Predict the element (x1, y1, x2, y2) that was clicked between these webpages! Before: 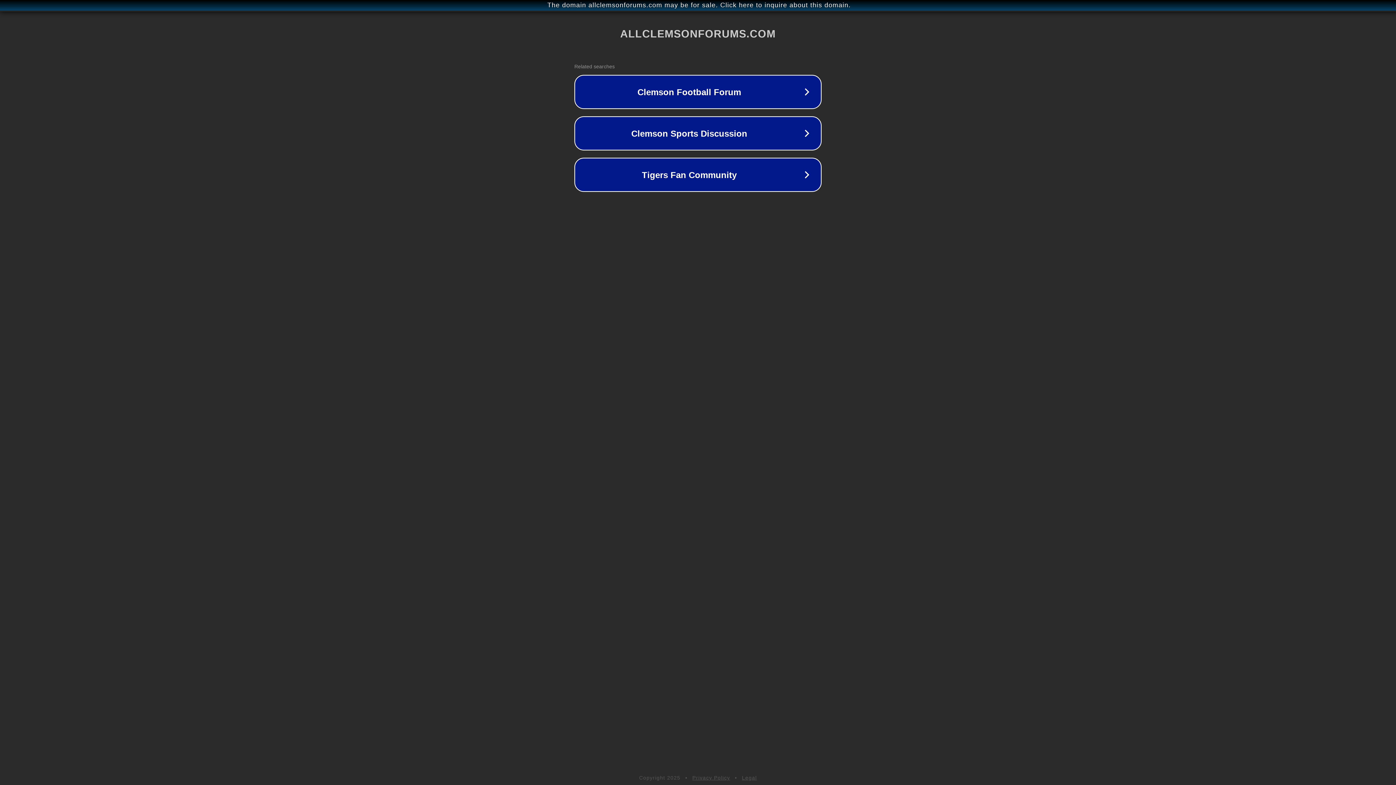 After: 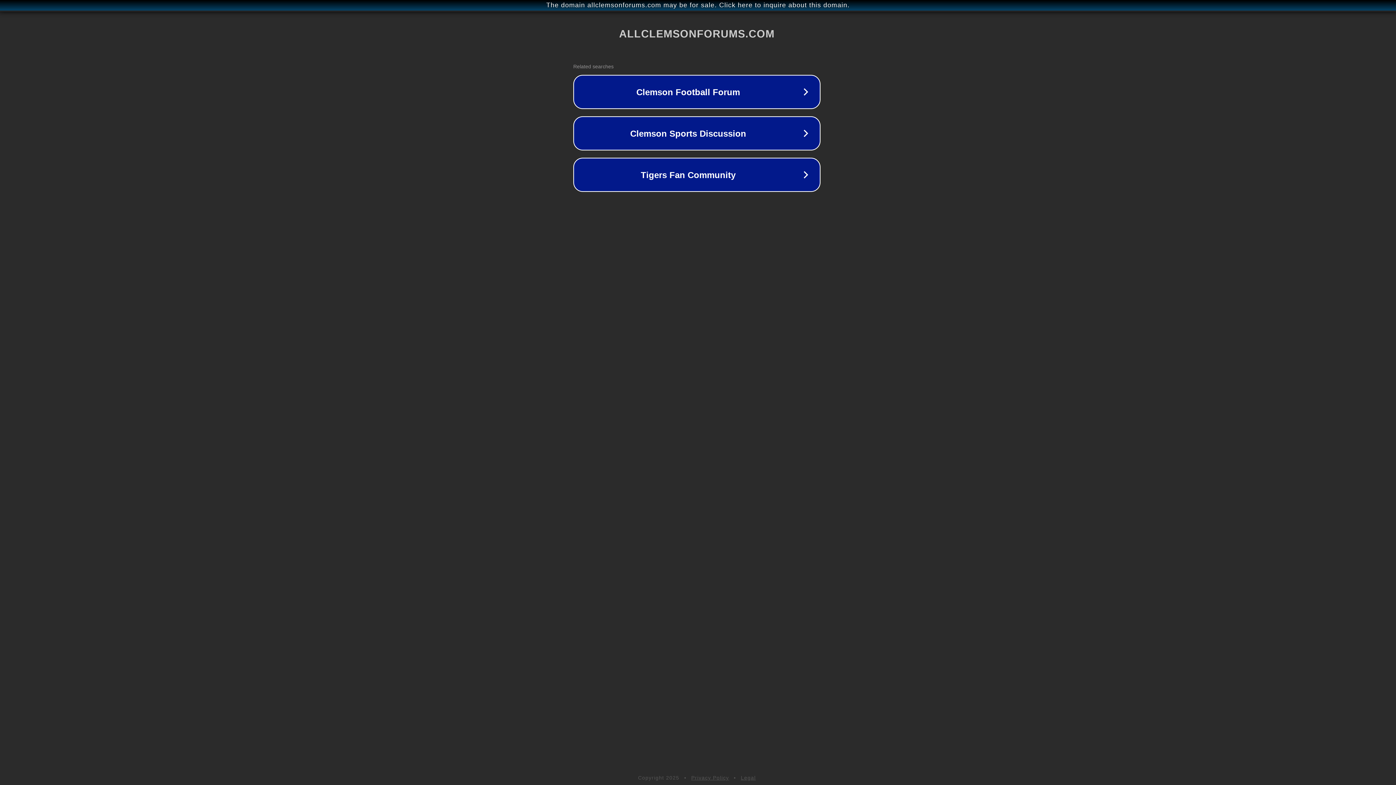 Action: bbox: (1, 1, 1397, 9) label: The domain allclemsonforums.com may be for sale. Click here to inquire about this domain.